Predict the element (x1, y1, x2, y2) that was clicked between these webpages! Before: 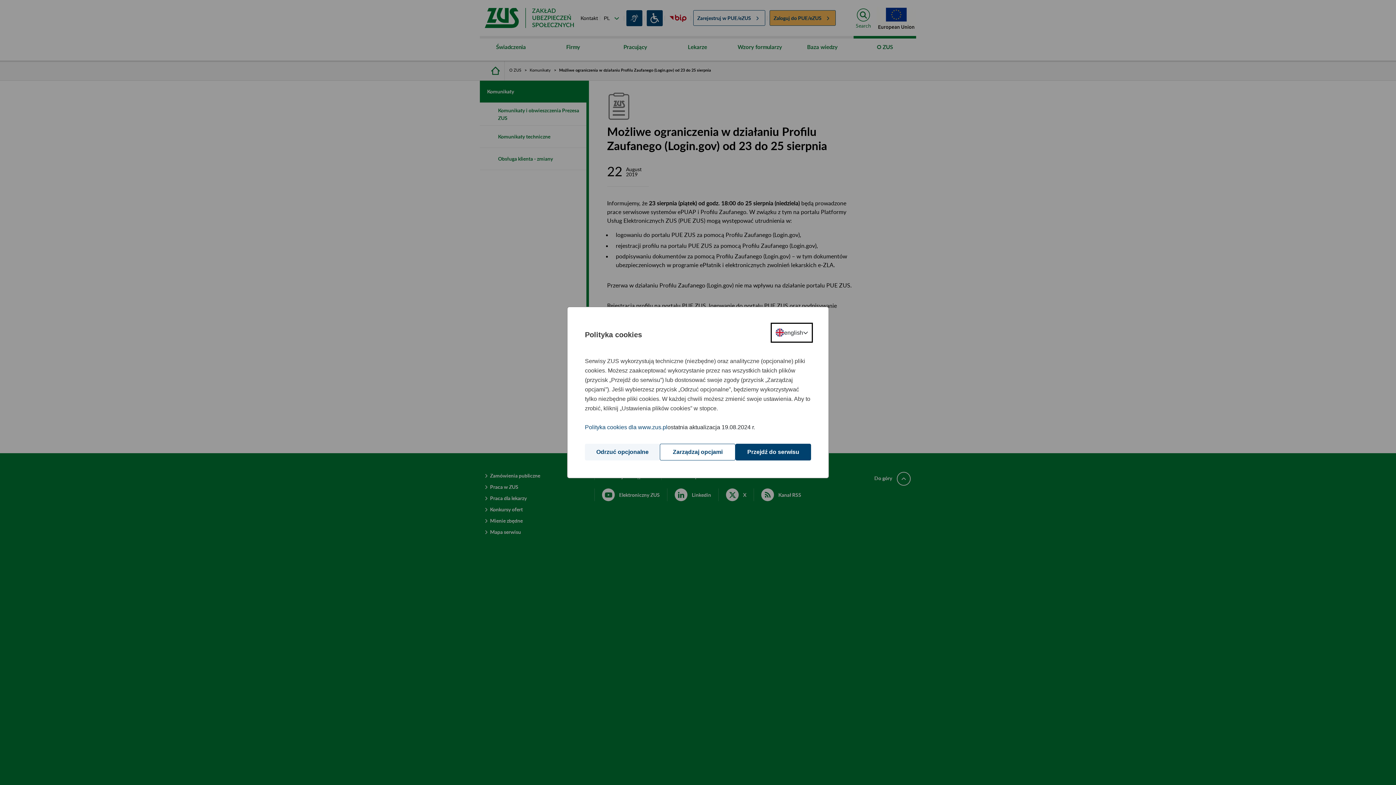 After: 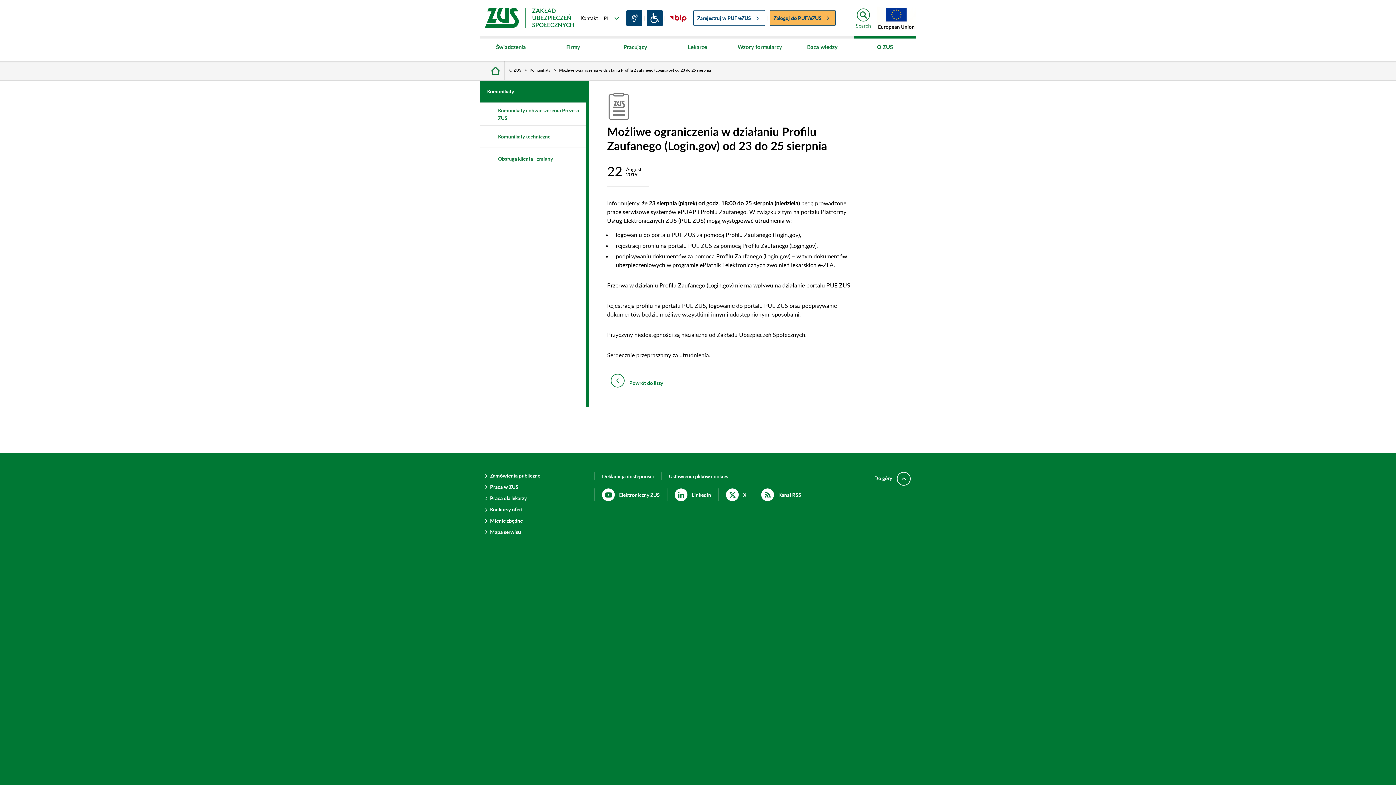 Action: bbox: (585, 444, 660, 460) label: Odrzuć opcjonalne